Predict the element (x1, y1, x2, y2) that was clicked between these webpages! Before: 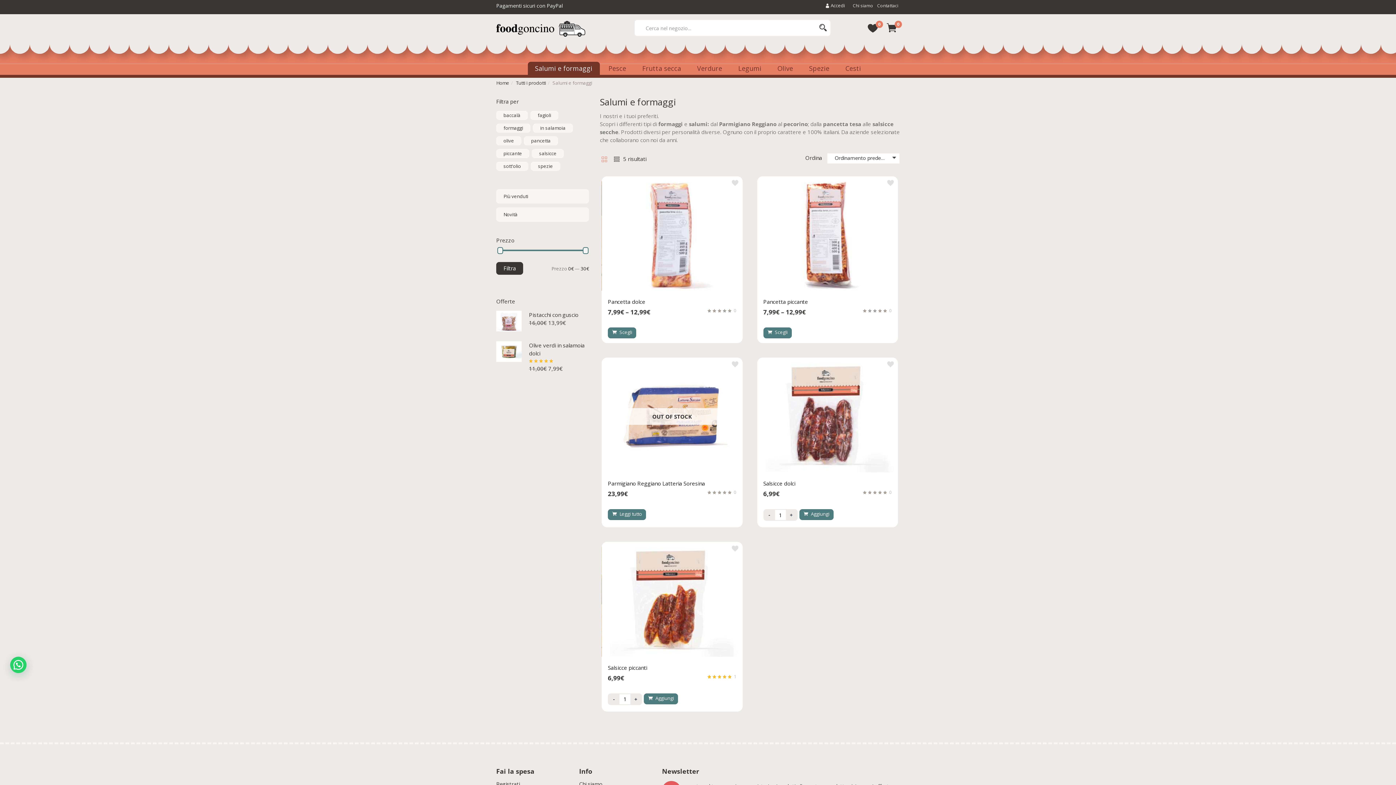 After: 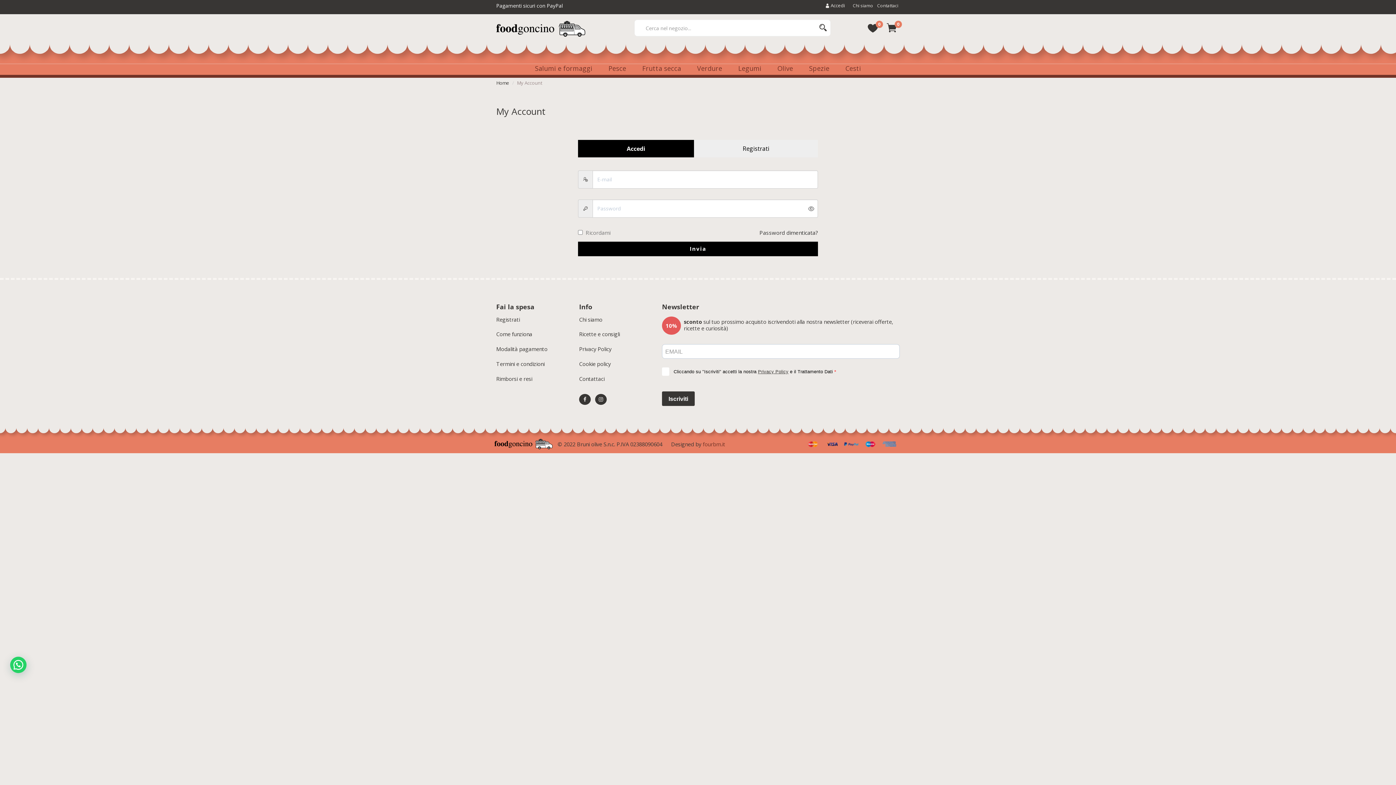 Action: bbox: (825, 2, 845, 8) label:  Accedi